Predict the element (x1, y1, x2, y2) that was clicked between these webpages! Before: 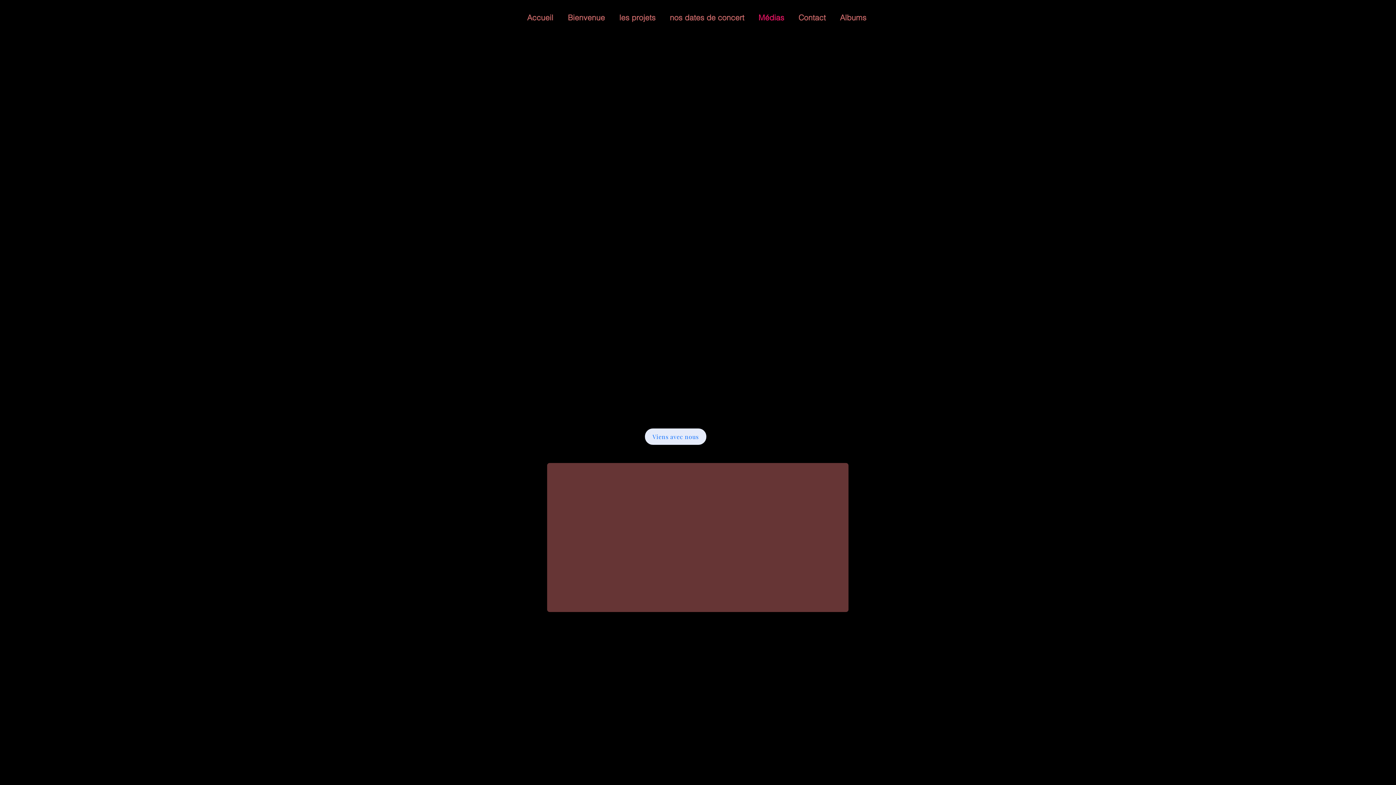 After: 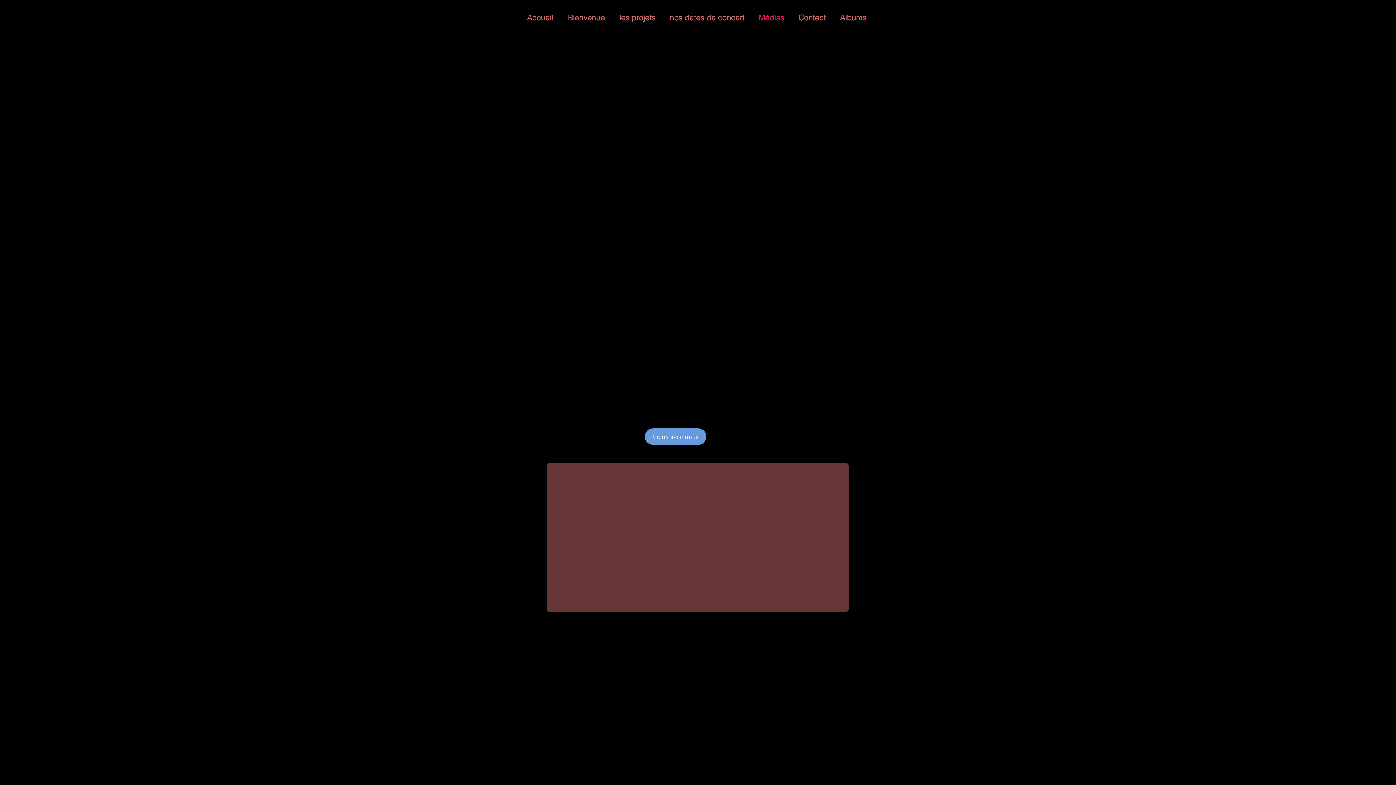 Action: bbox: (645, 428, 706, 445) label: Viens avec nous